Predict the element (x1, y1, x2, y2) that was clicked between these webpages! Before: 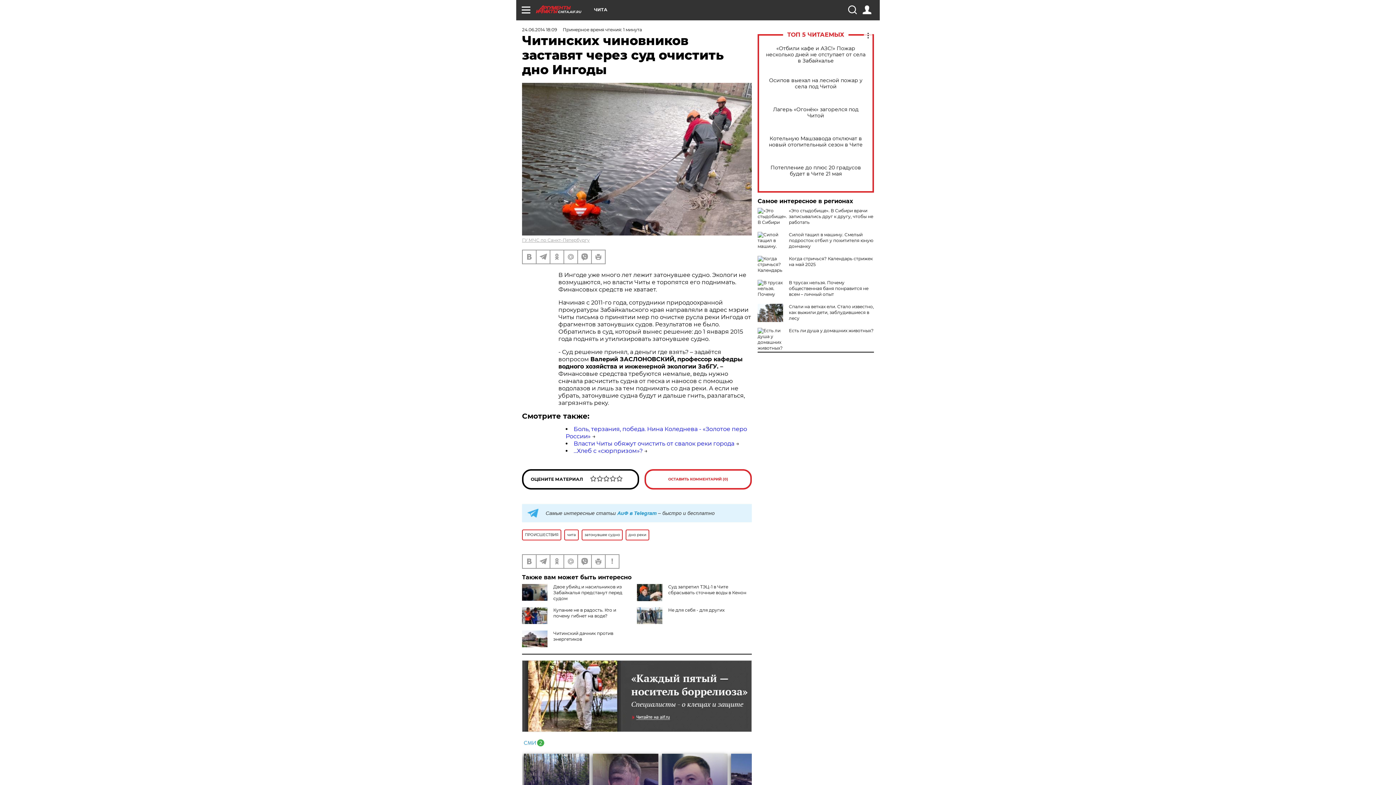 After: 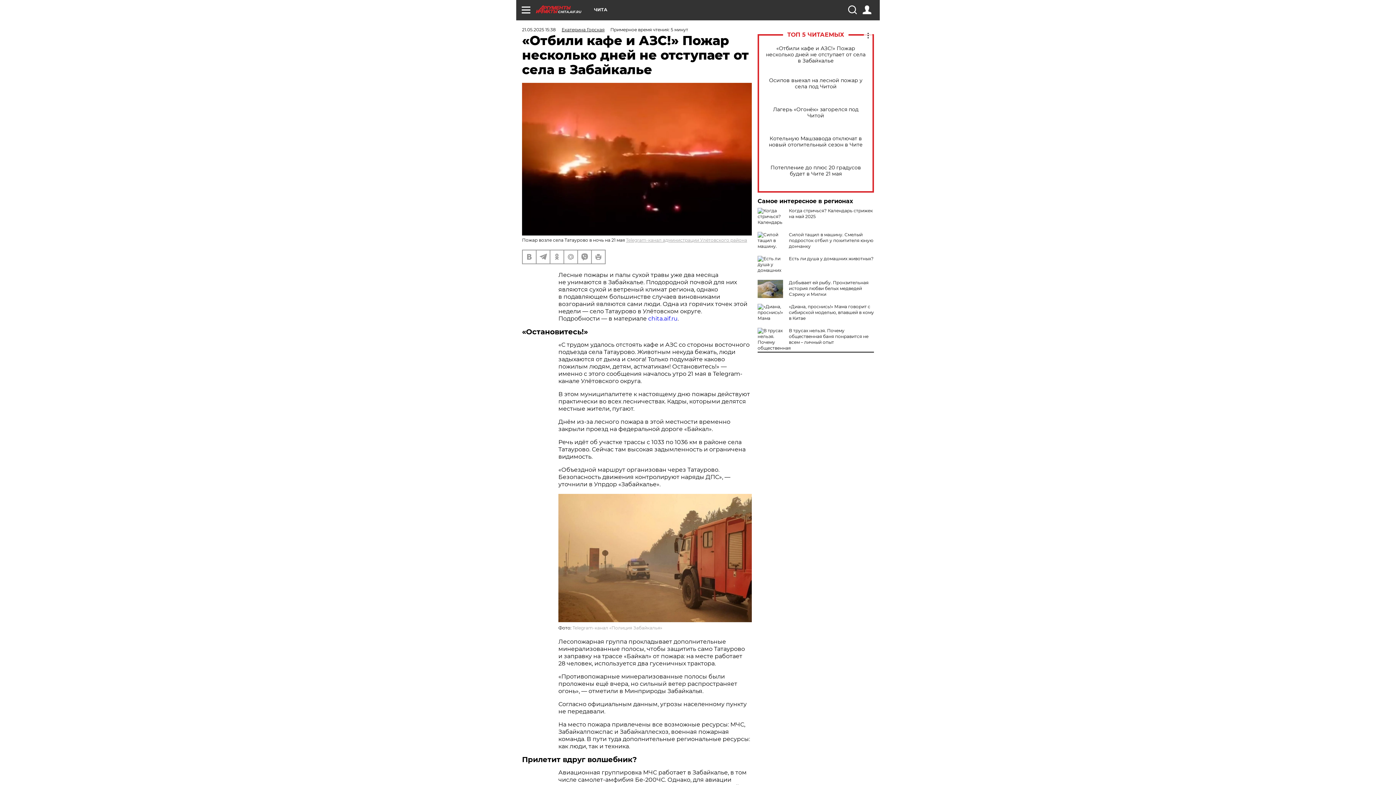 Action: bbox: (765, 45, 866, 63) label: «Отбили кафе и АЗС!» Пожар несколько дней не отступает от села в Забайкалье